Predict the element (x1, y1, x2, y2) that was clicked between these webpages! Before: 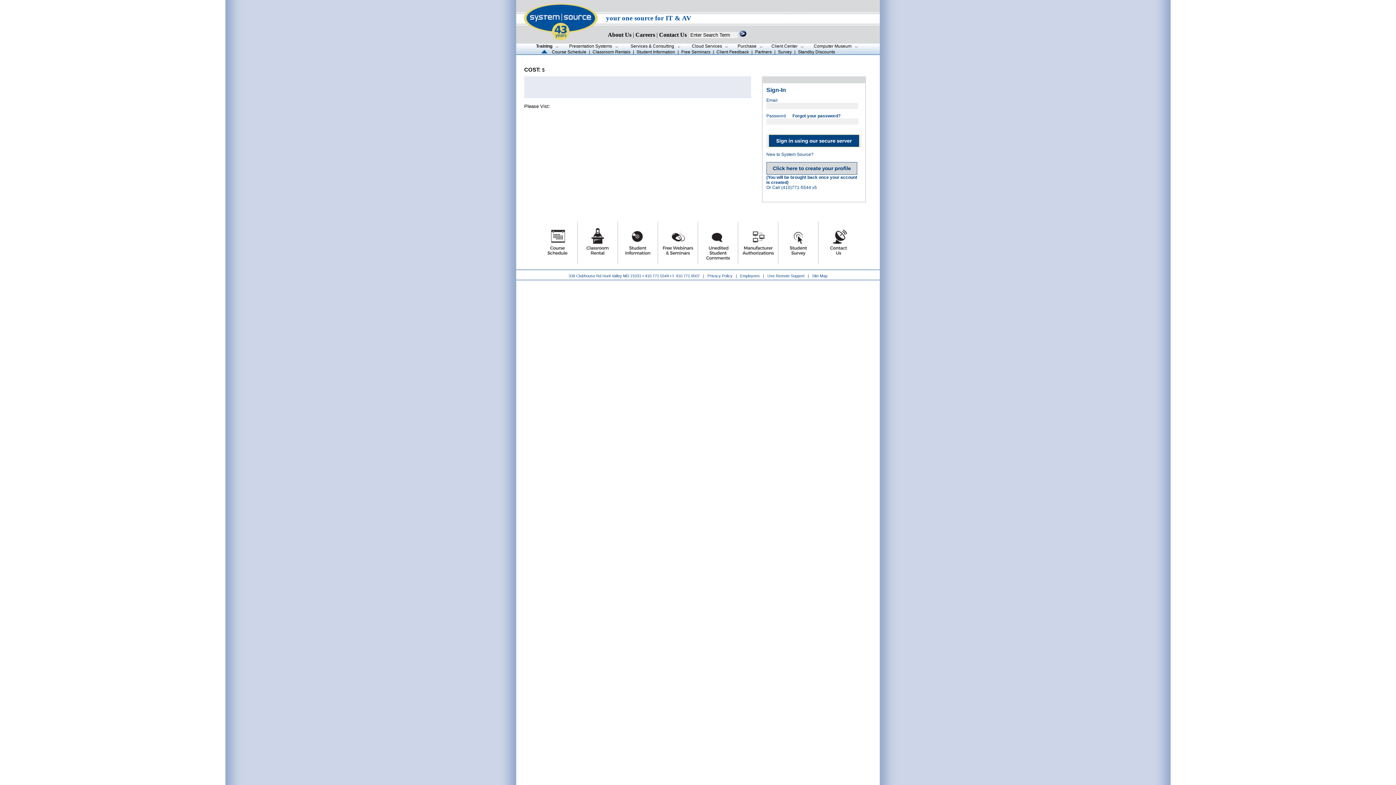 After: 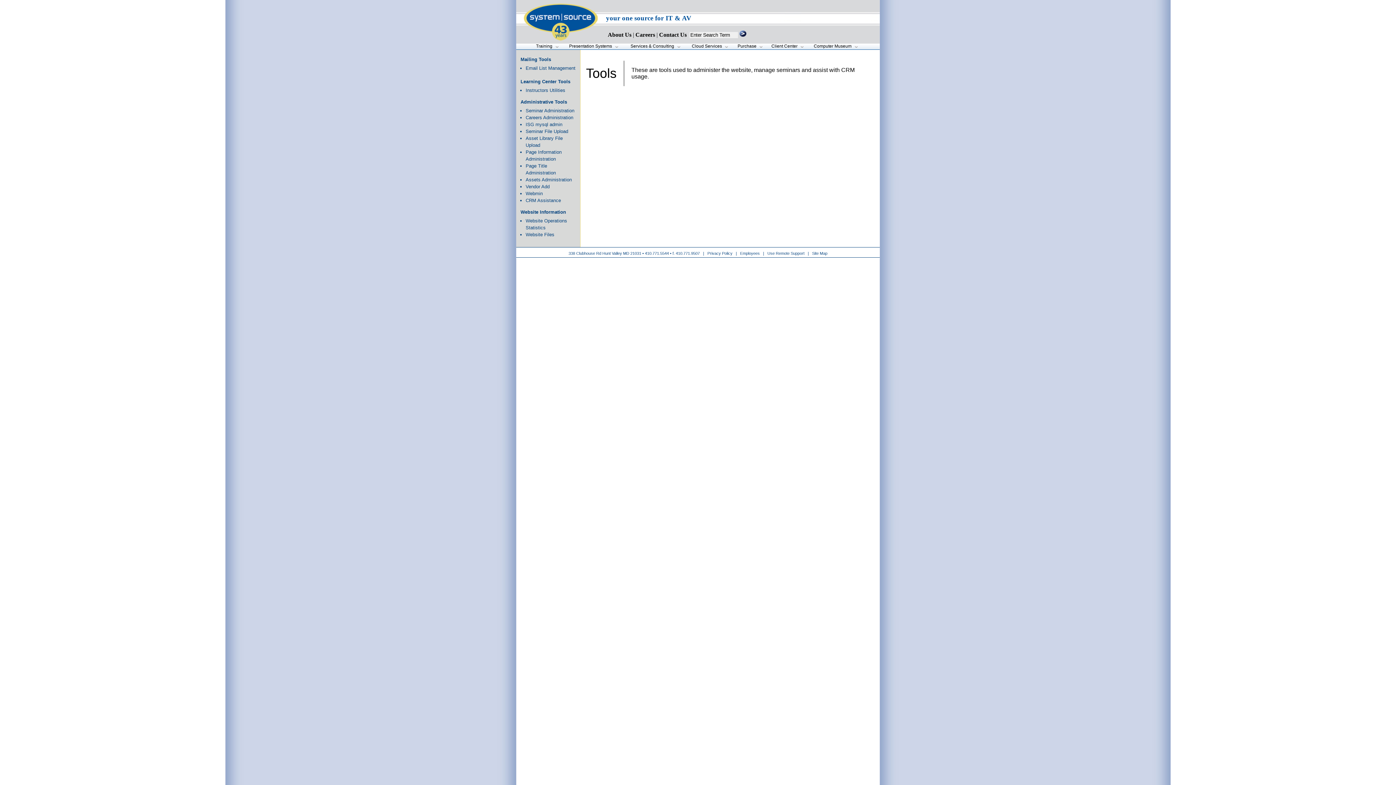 Action: bbox: (740, 273, 760, 278) label: Employees